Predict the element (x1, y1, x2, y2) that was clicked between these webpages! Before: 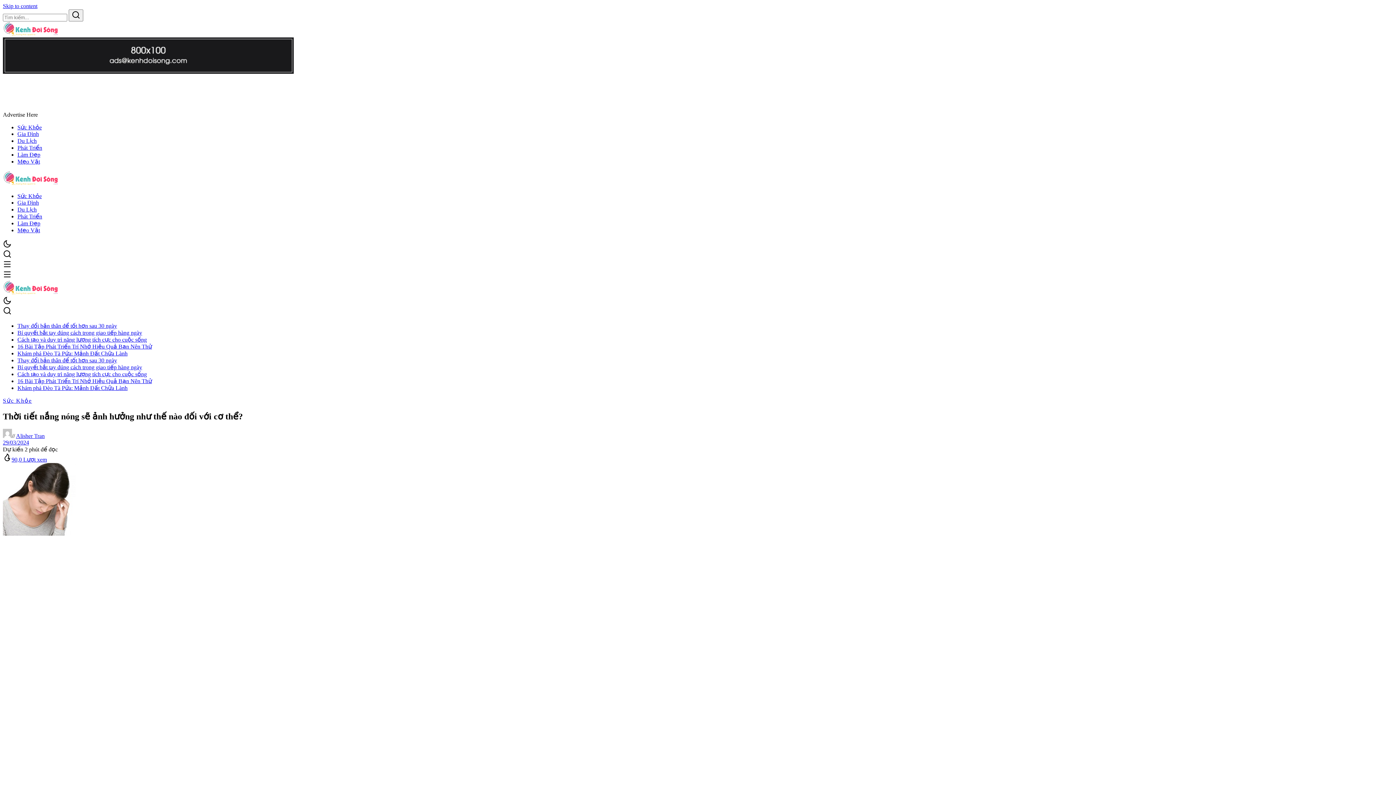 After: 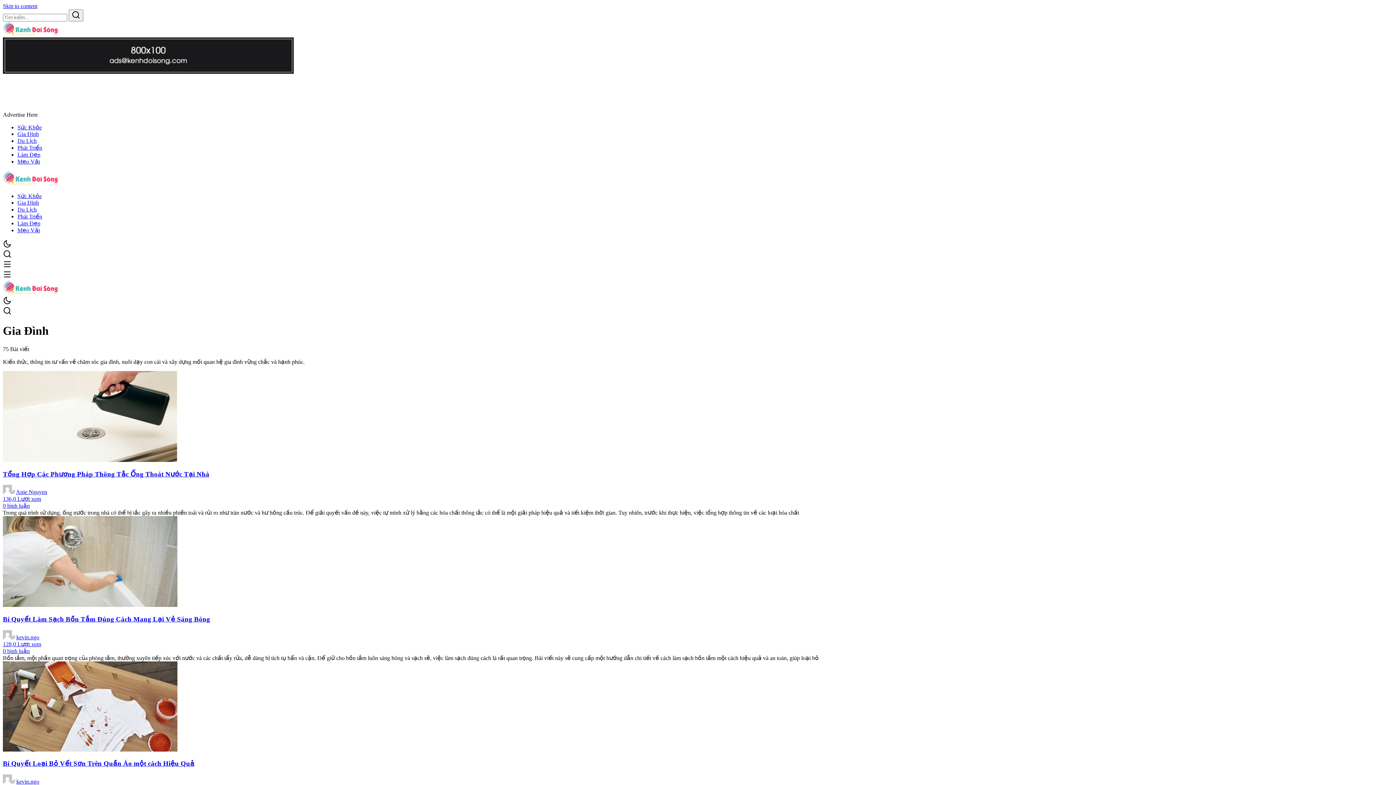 Action: bbox: (17, 199, 38, 205) label: Gia Đình